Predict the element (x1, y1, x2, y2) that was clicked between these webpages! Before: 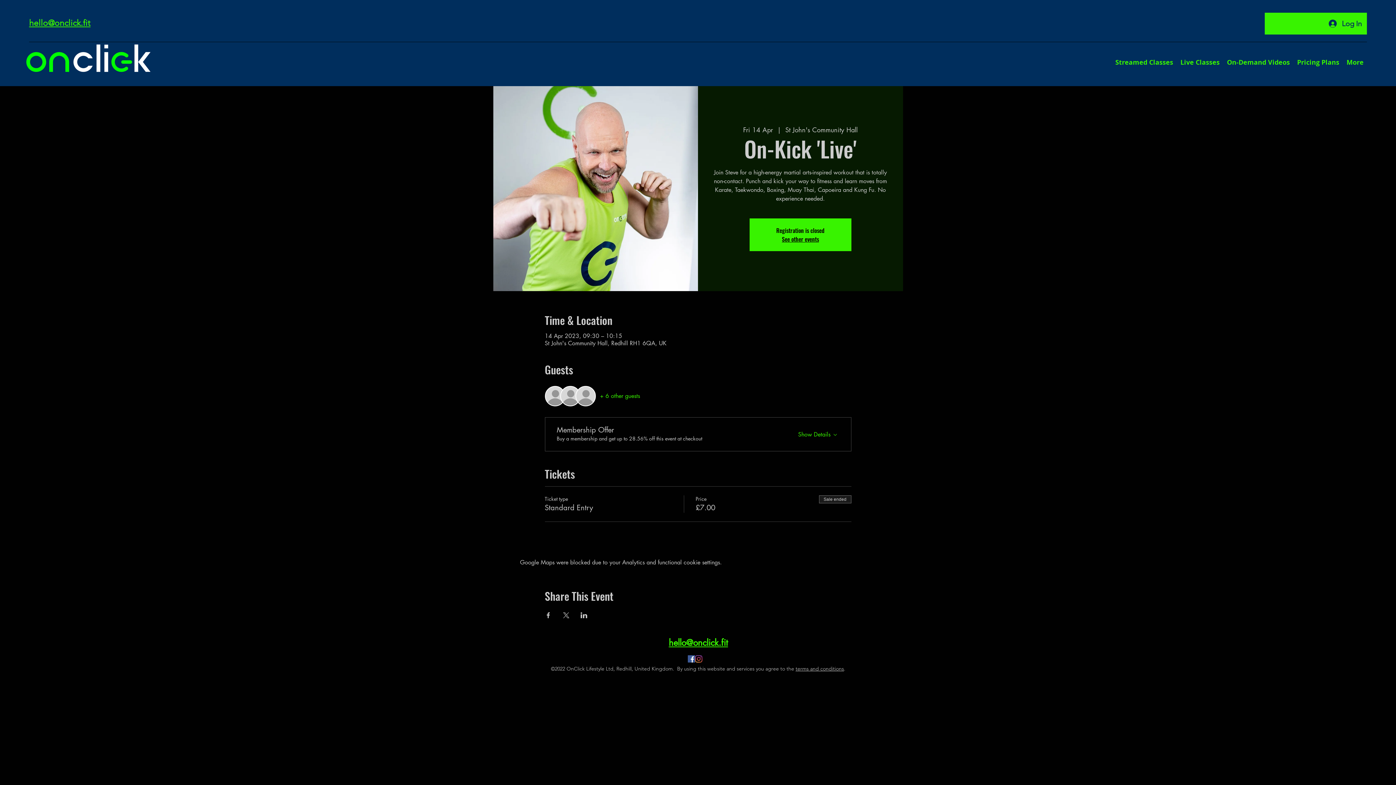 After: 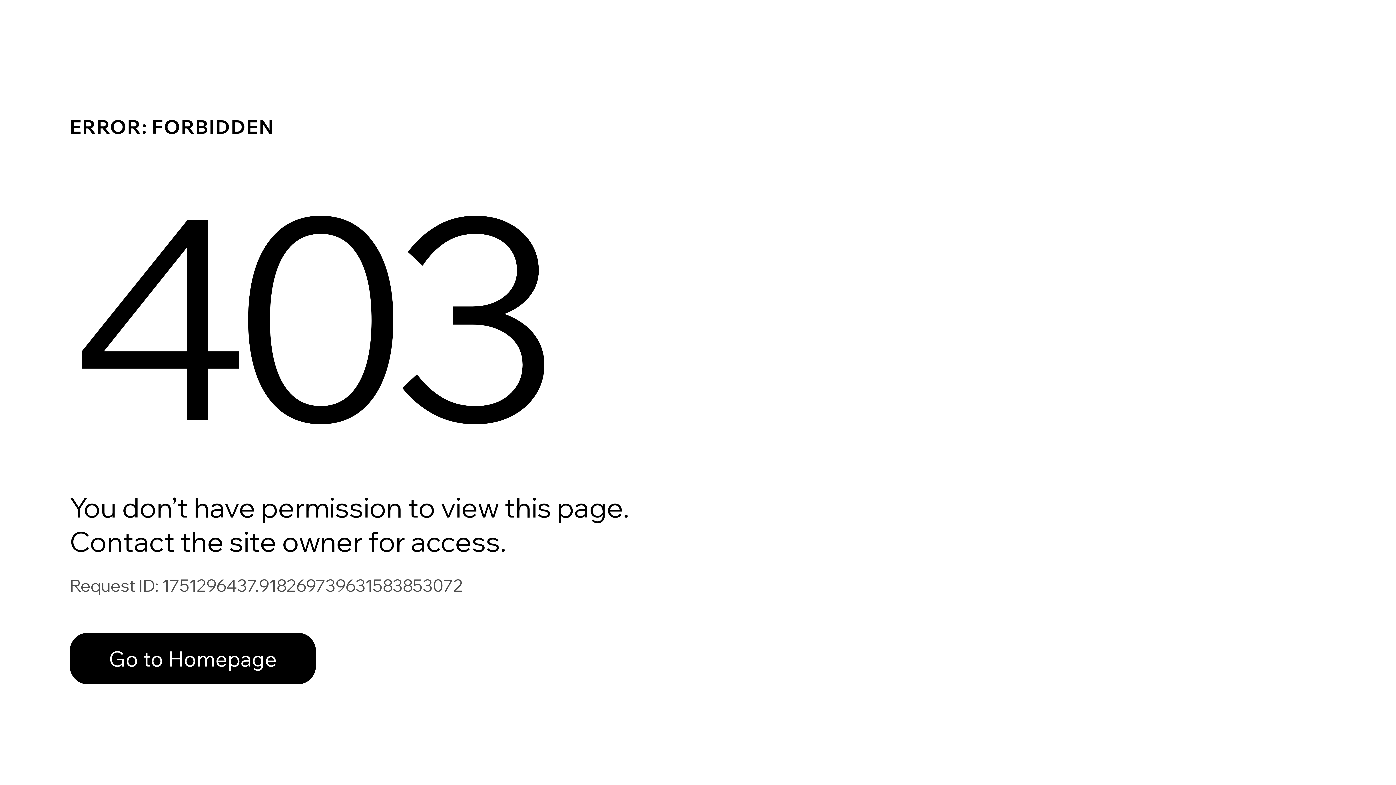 Action: bbox: (1223, 56, 1293, 68) label: On-Demand Videos